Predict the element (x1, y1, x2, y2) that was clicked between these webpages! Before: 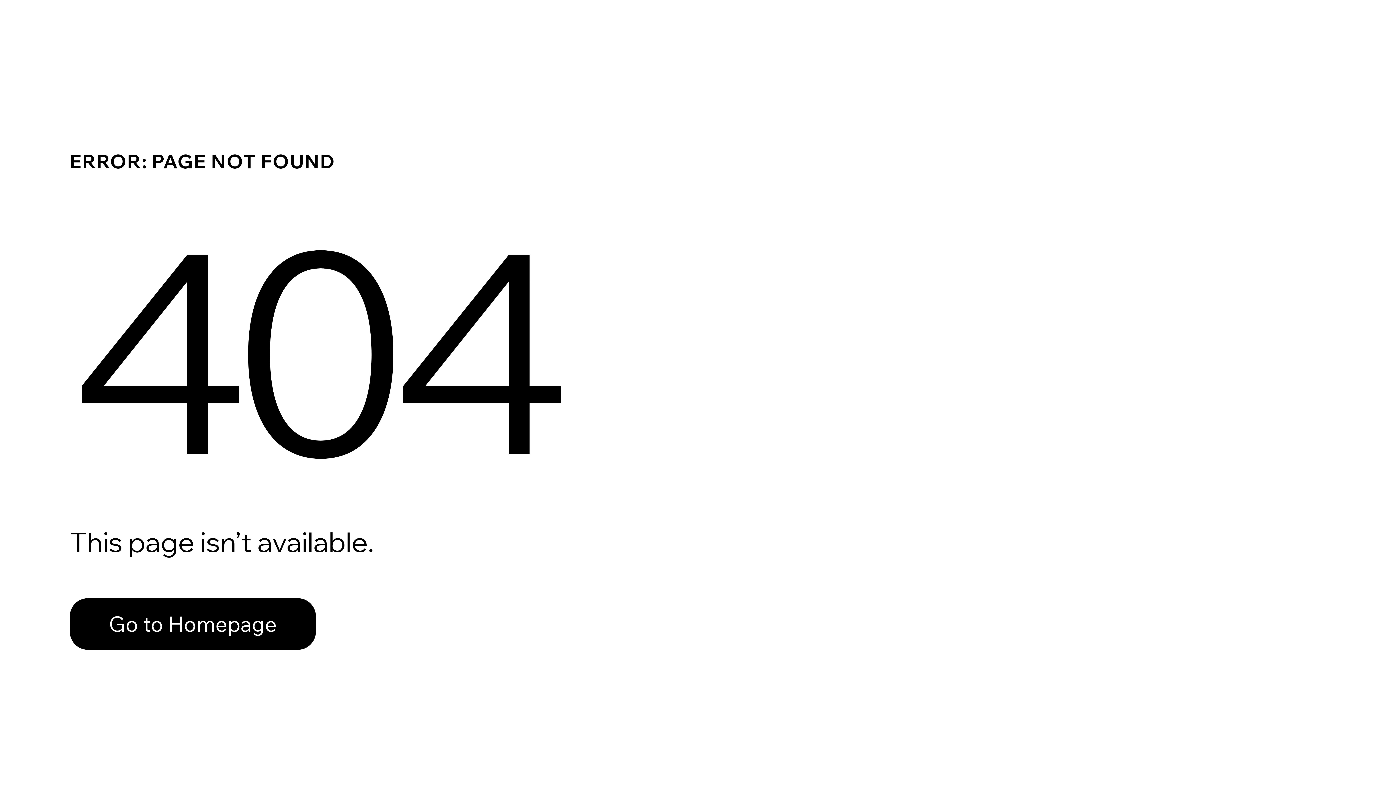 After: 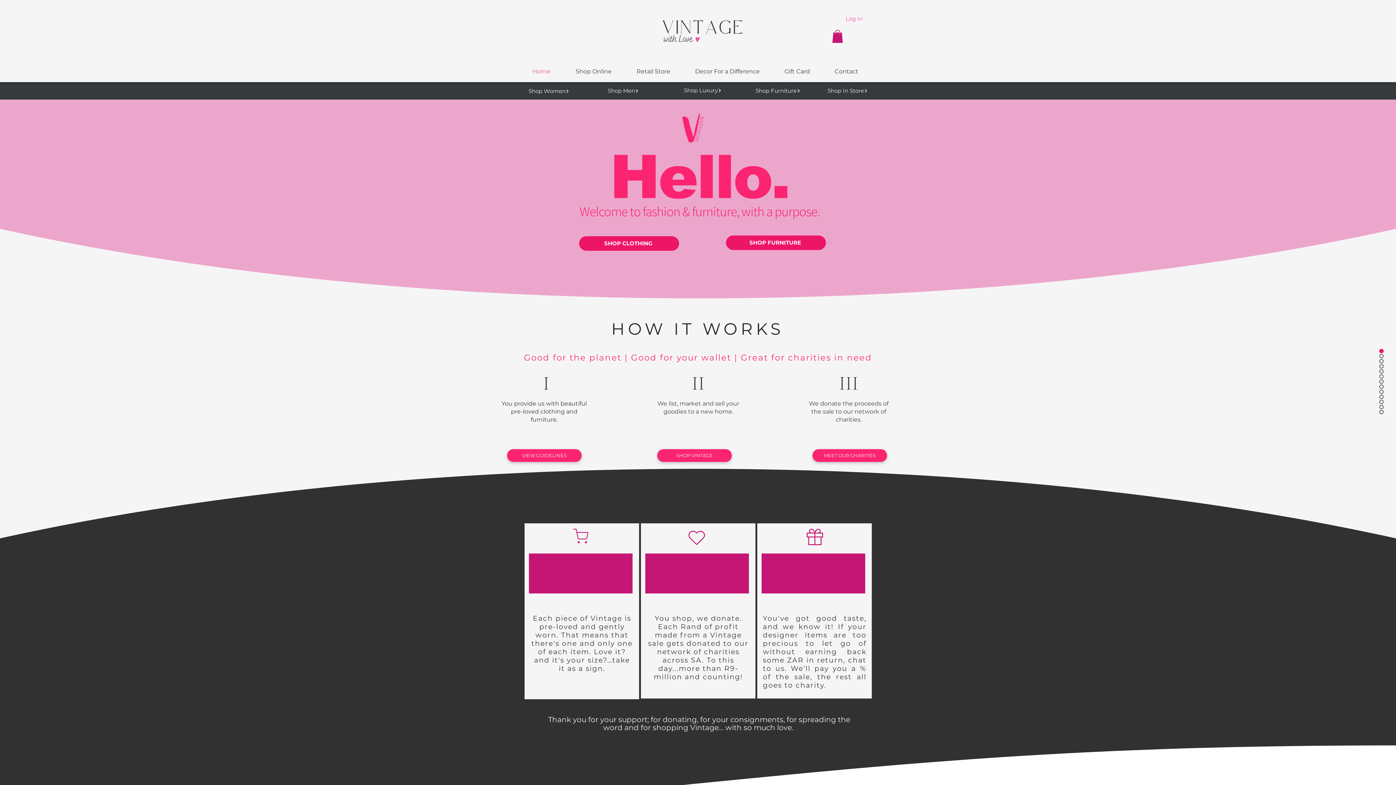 Action: bbox: (69, 582, 768, 659) label: Go to Homepage